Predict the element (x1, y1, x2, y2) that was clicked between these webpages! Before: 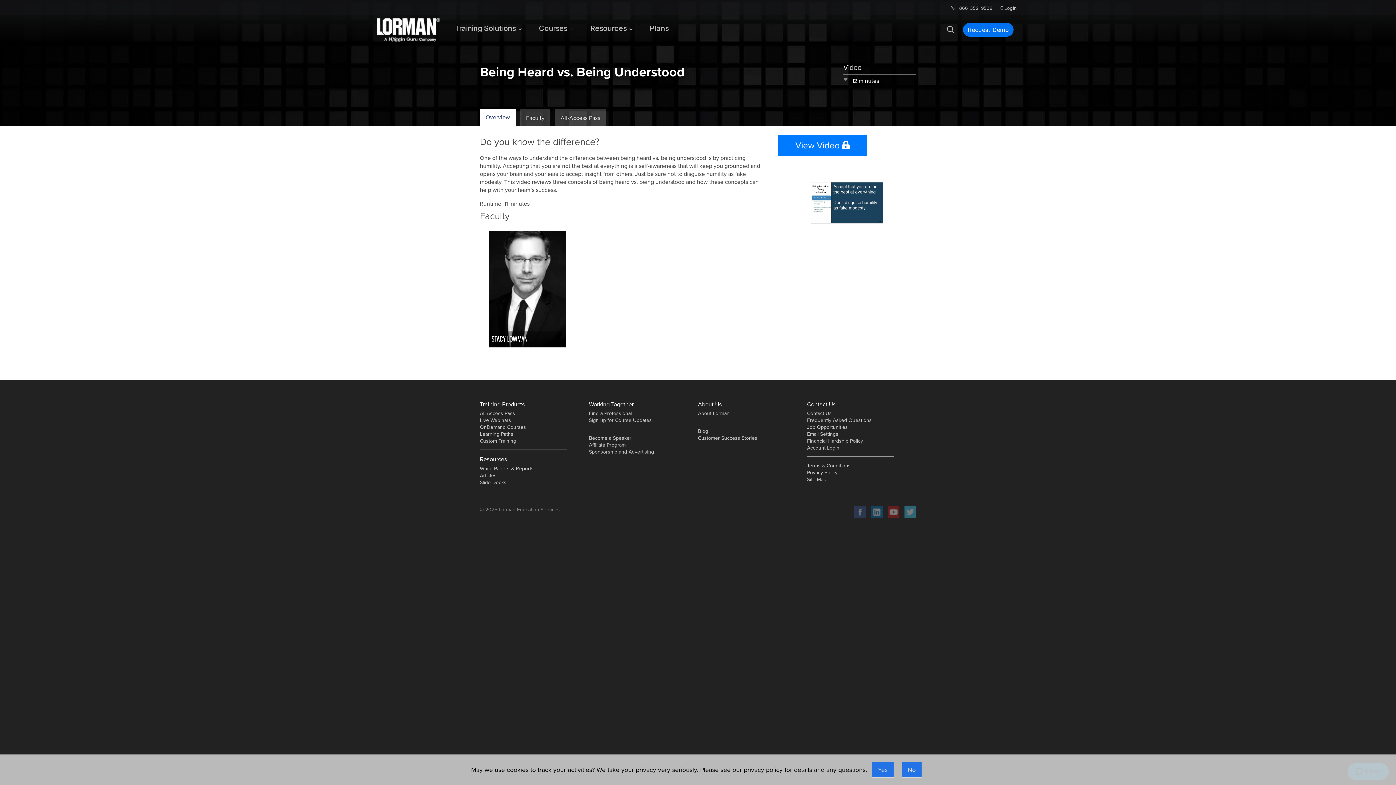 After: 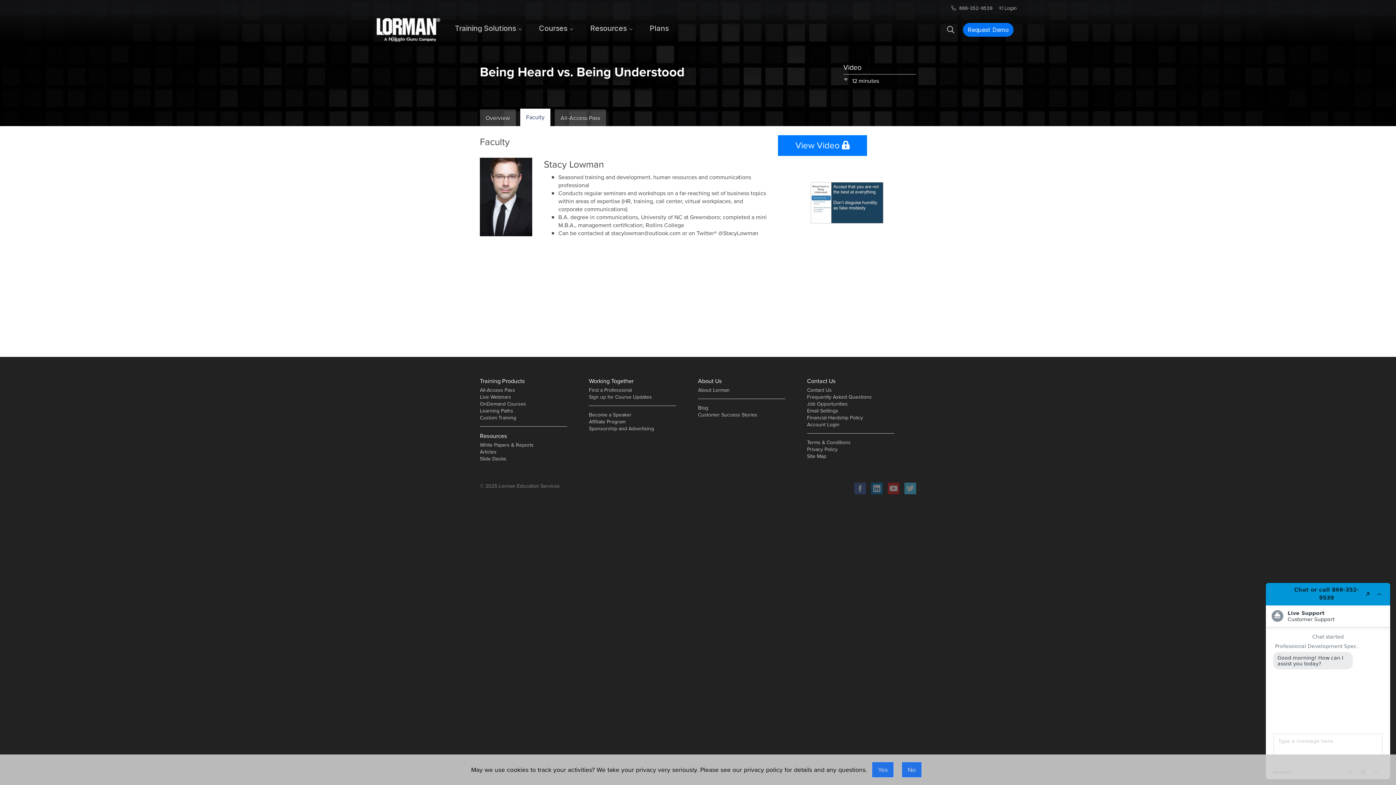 Action: label: STACY LOWMAN bbox: (488, 231, 566, 347)